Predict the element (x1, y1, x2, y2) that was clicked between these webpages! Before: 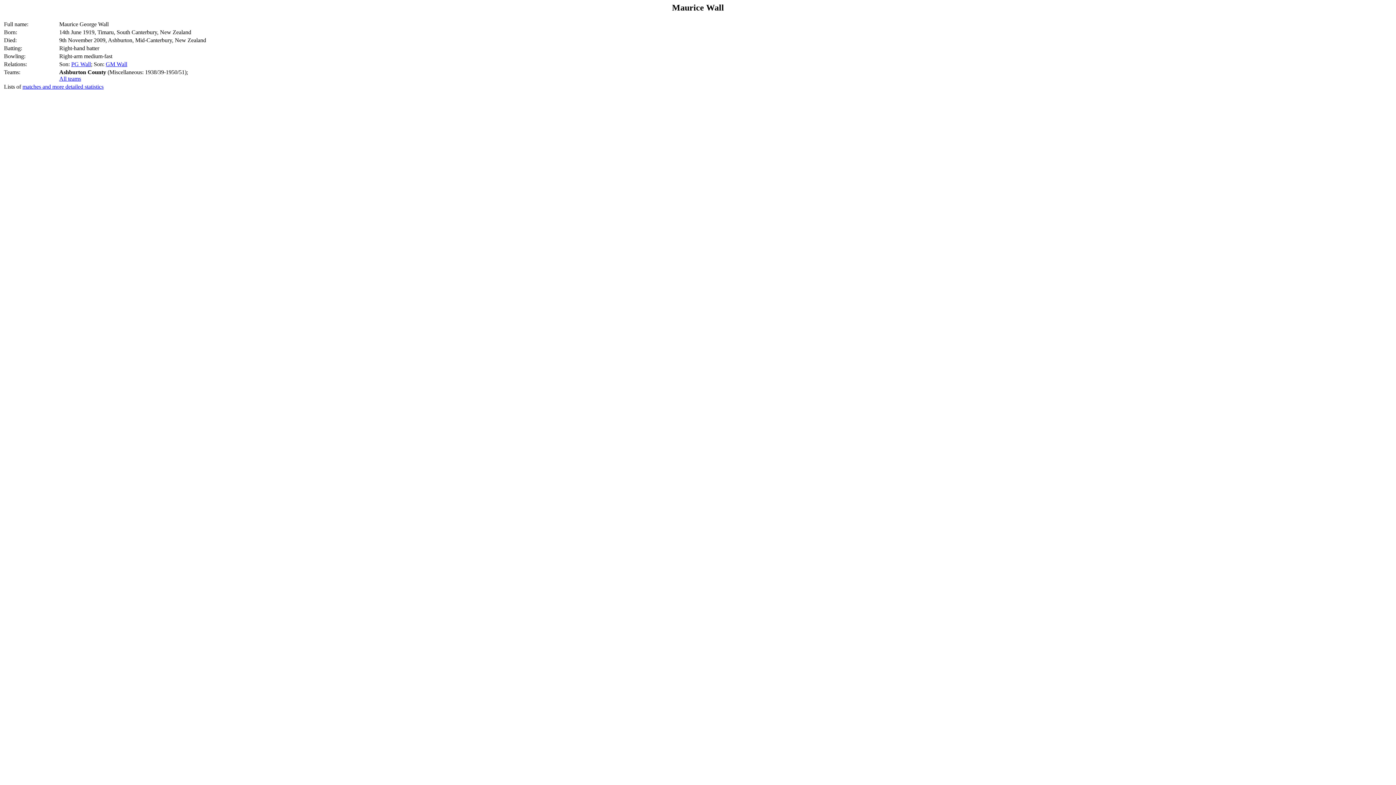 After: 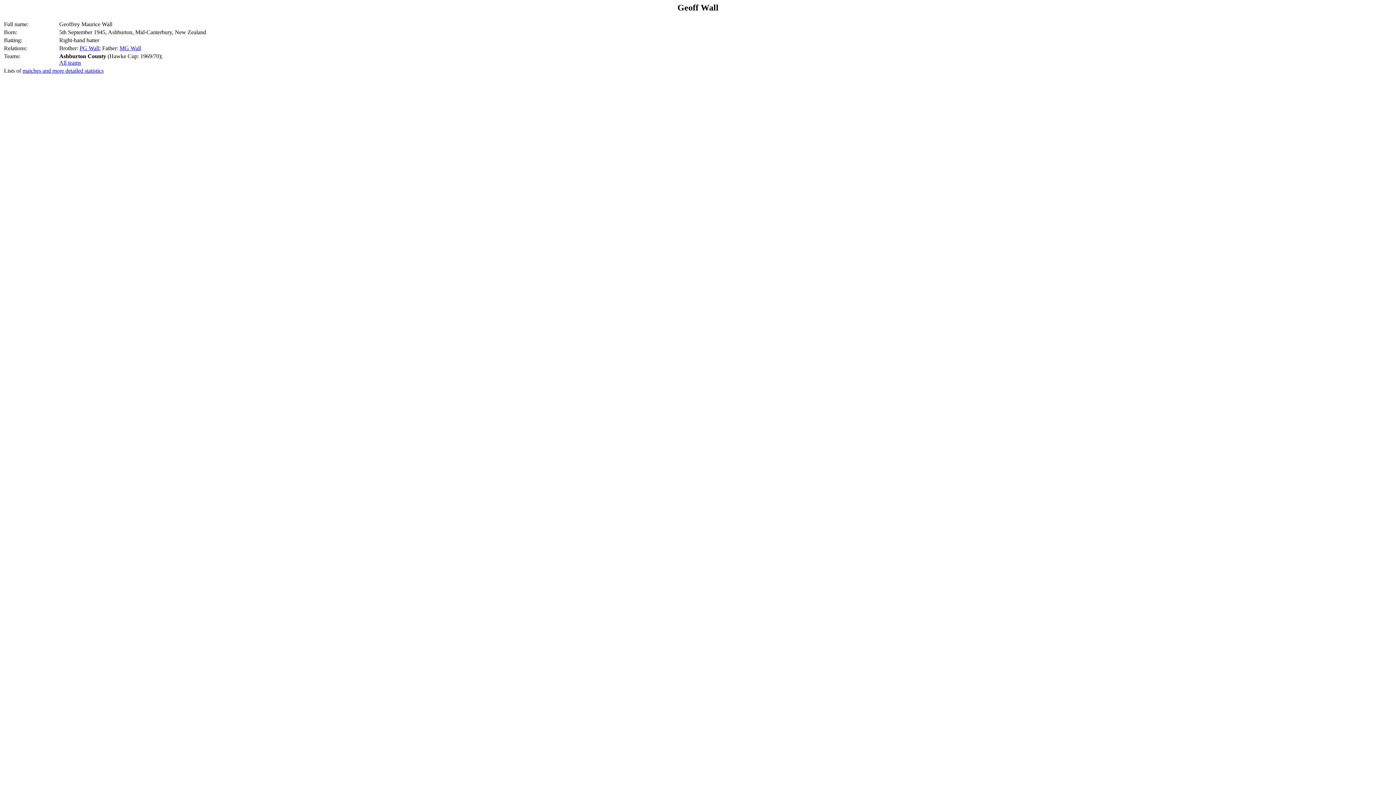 Action: bbox: (105, 61, 127, 67) label: GM Wall